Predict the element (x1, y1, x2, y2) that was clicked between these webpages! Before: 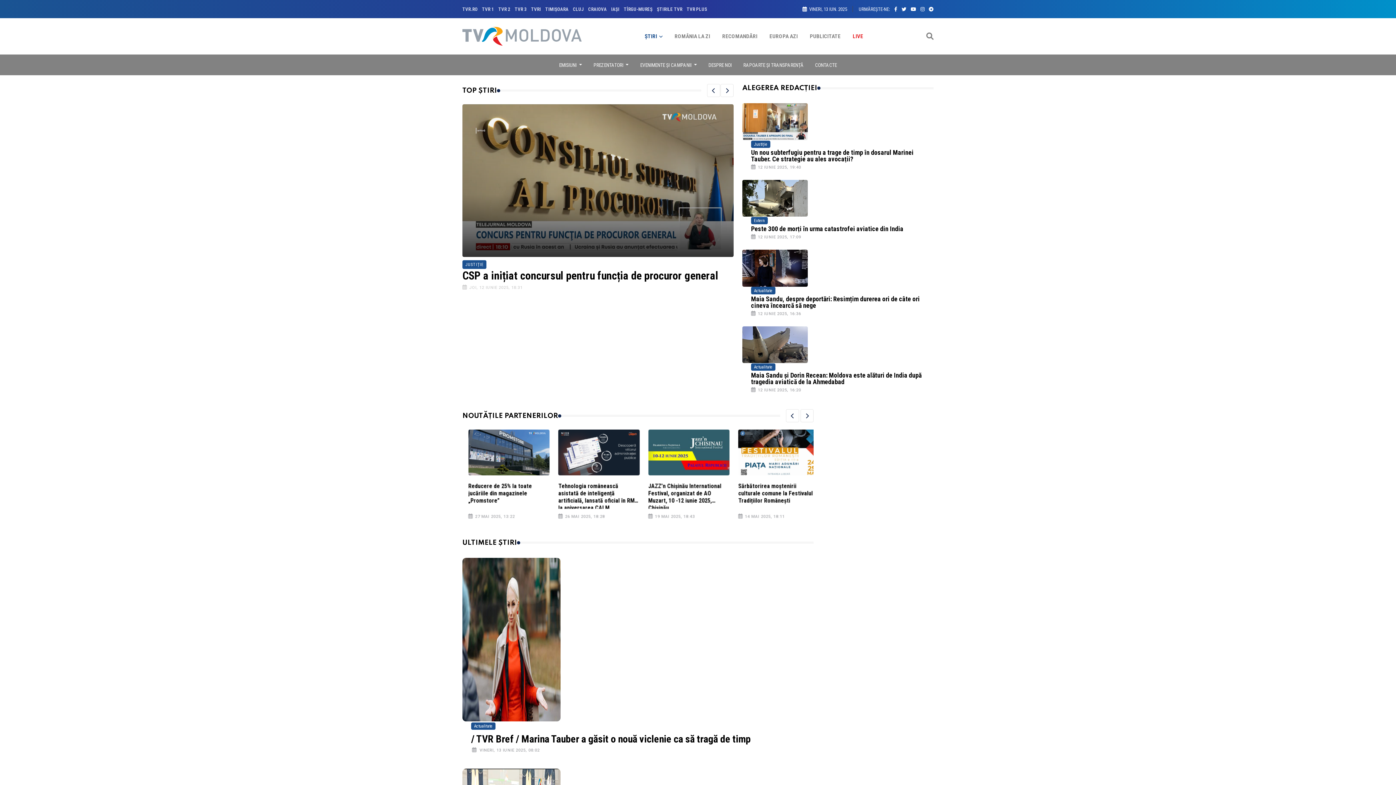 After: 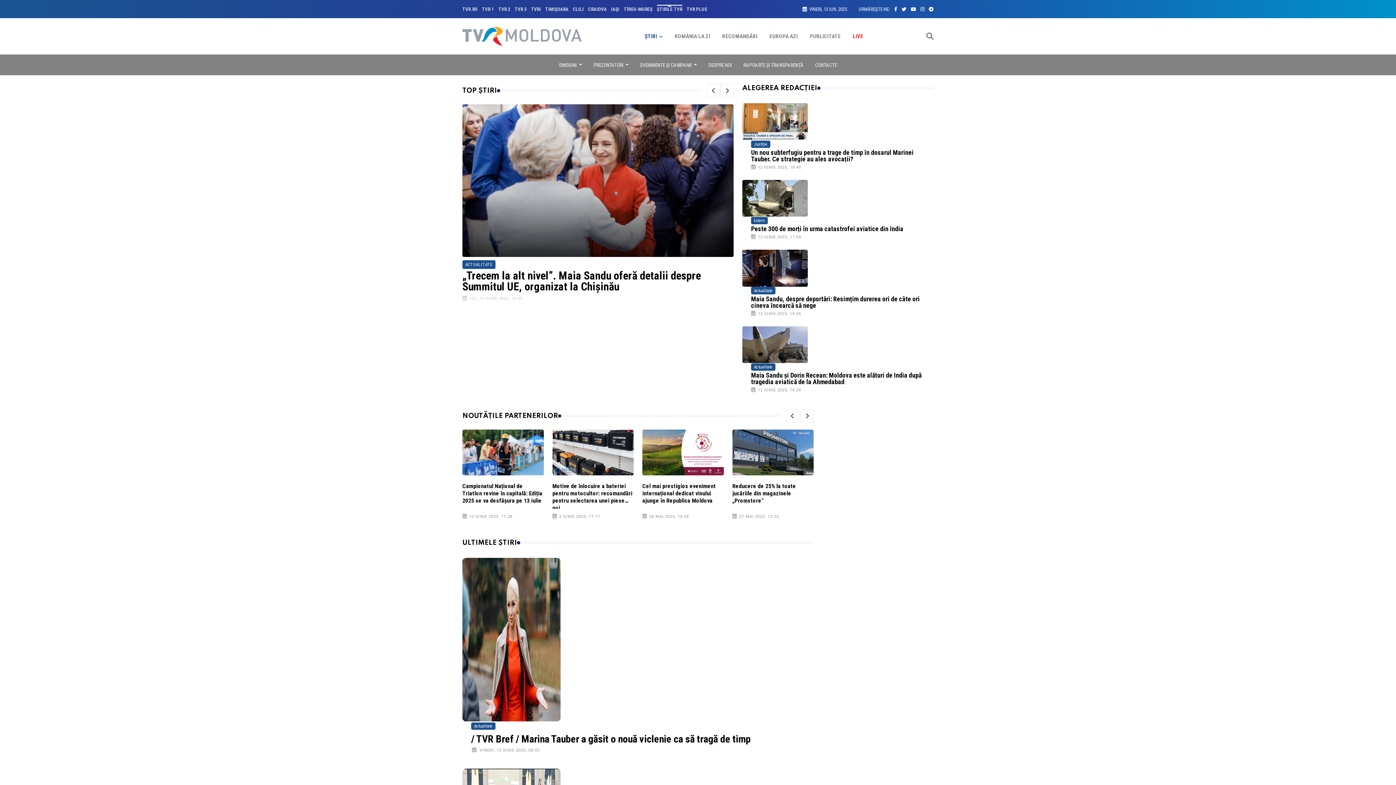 Action: bbox: (657, 5, 682, 12) label: ŞTIRILE TVR